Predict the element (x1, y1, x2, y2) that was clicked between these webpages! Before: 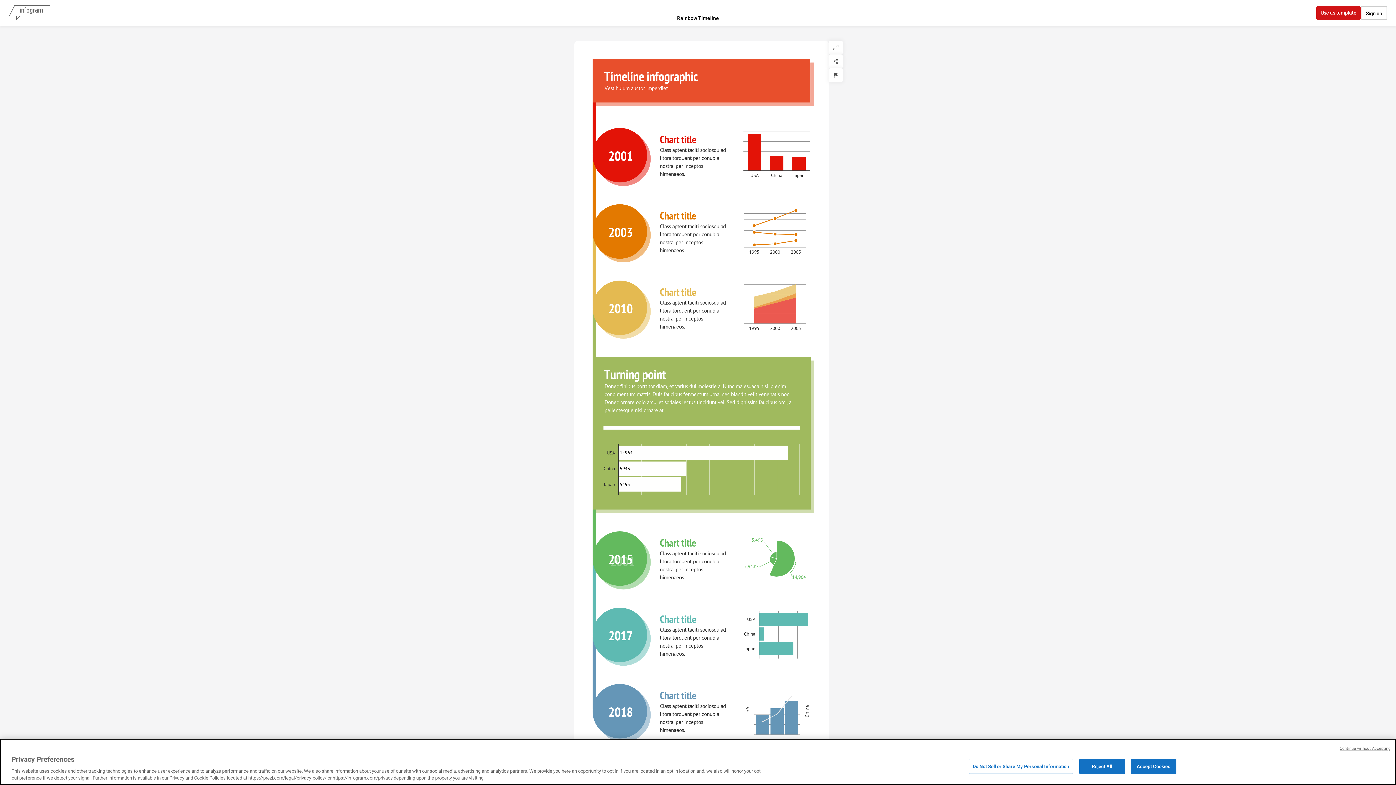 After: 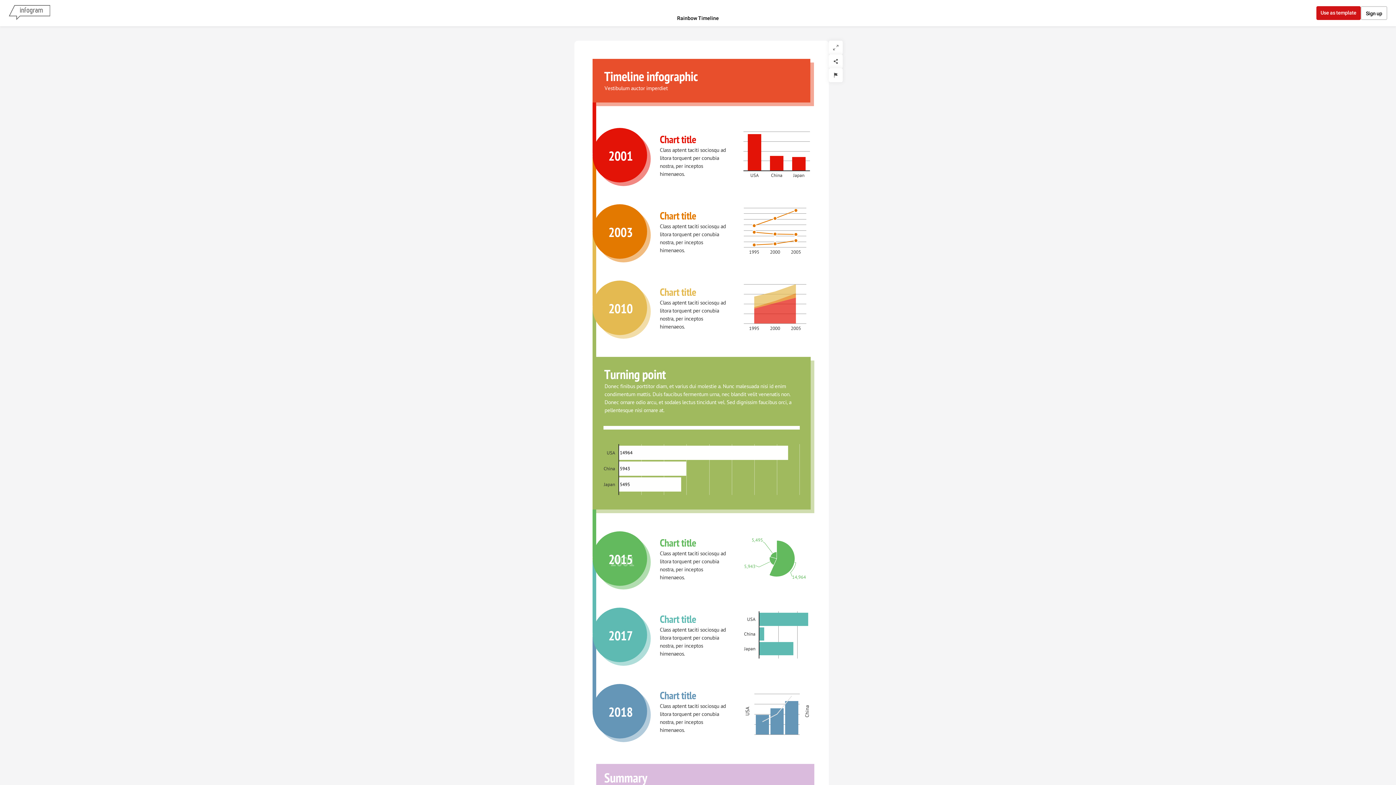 Action: bbox: (1079, 759, 1124, 774) label: Reject All